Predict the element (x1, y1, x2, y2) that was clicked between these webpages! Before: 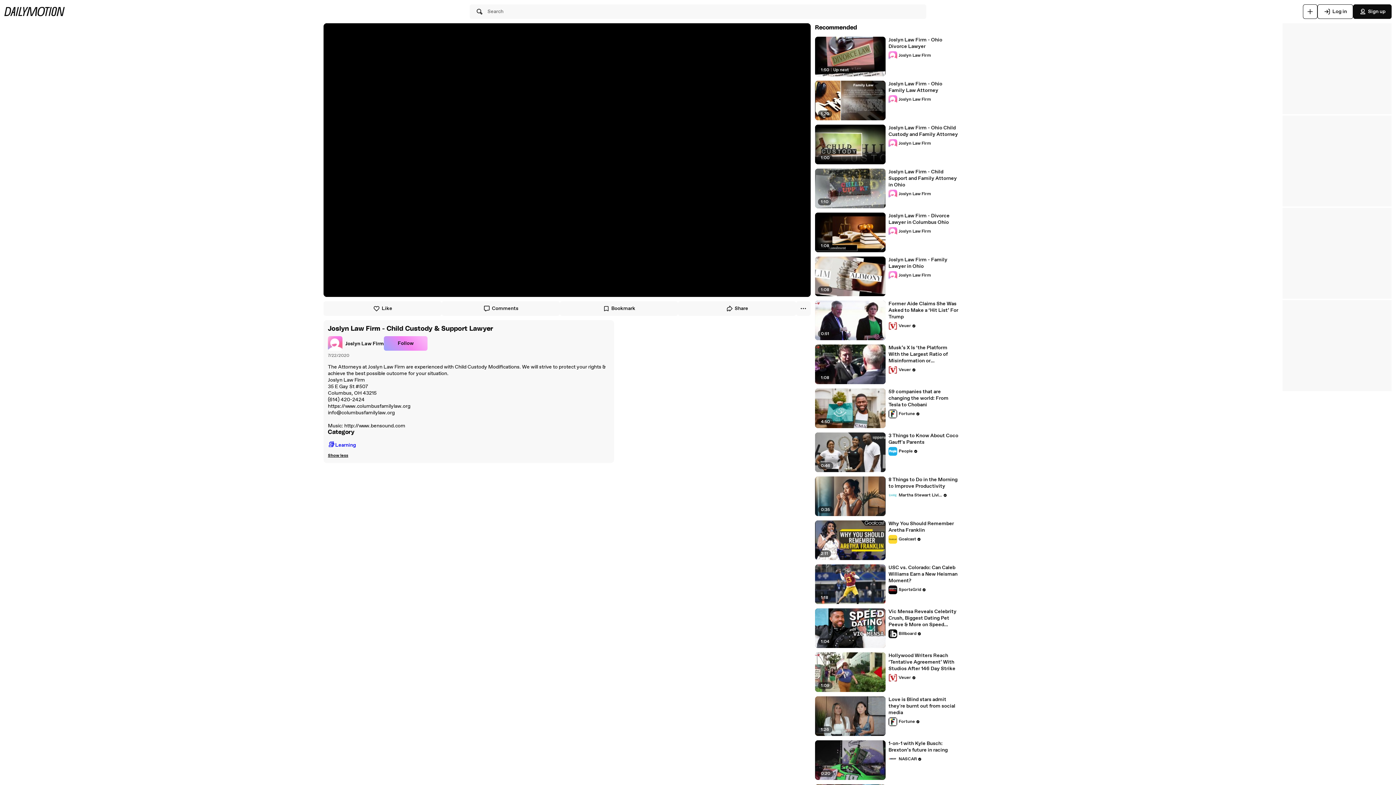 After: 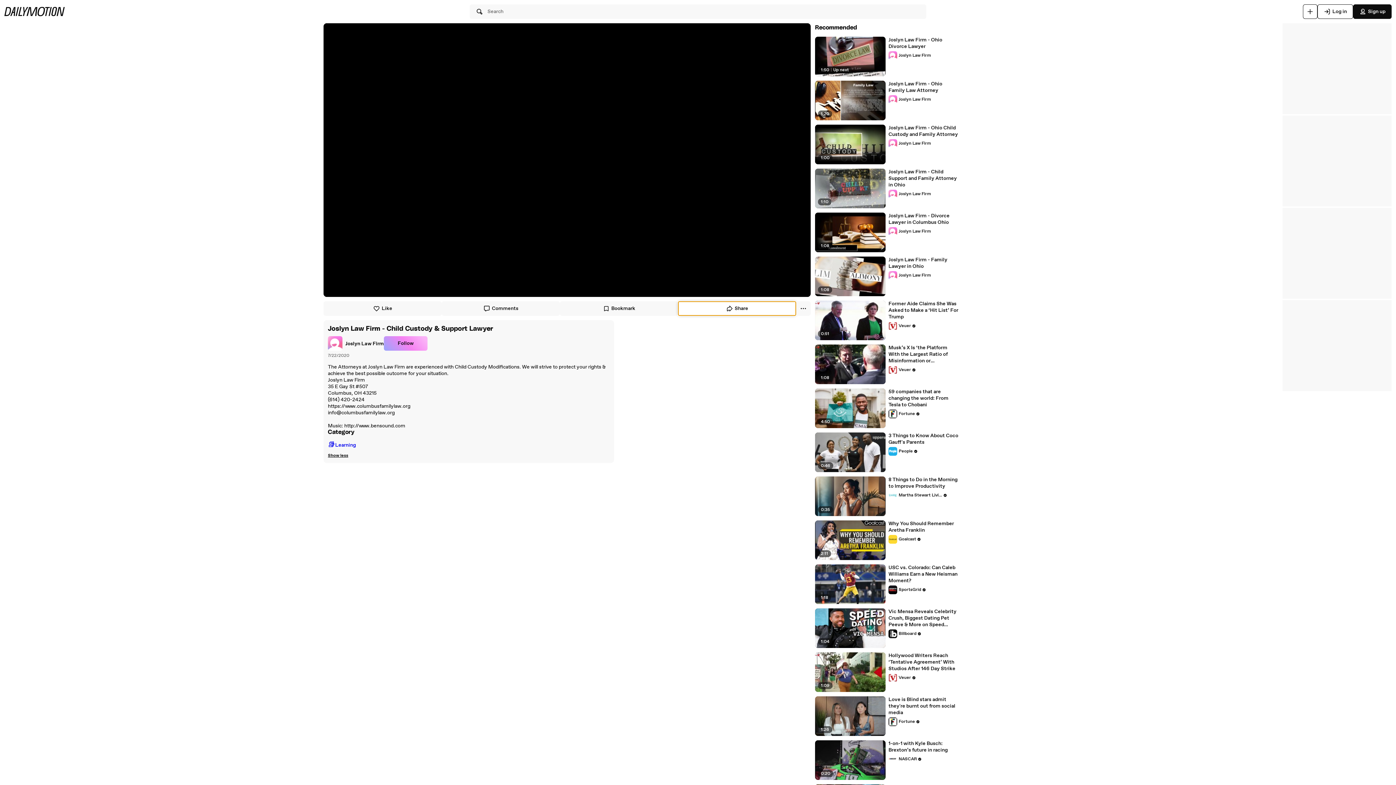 Action: bbox: (678, 301, 796, 316) label: Share